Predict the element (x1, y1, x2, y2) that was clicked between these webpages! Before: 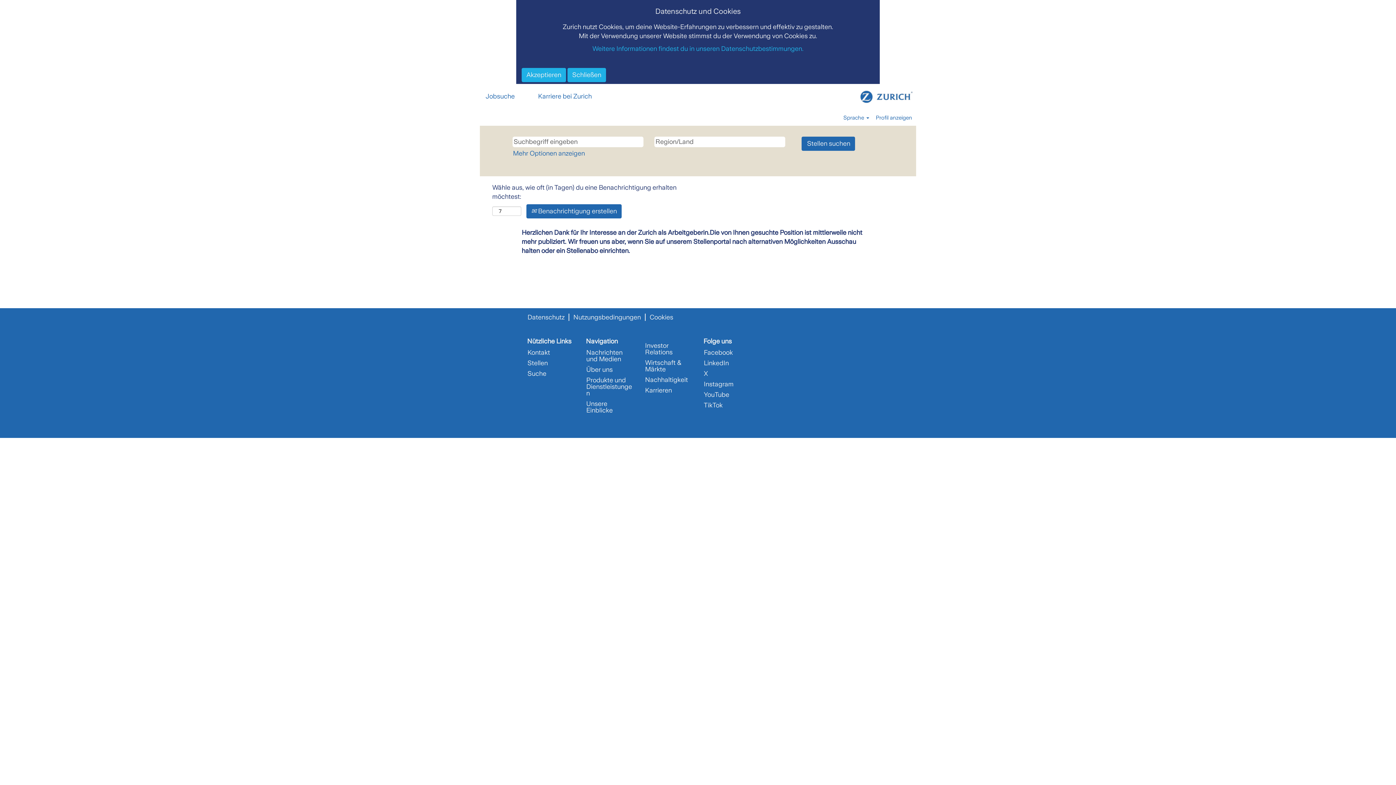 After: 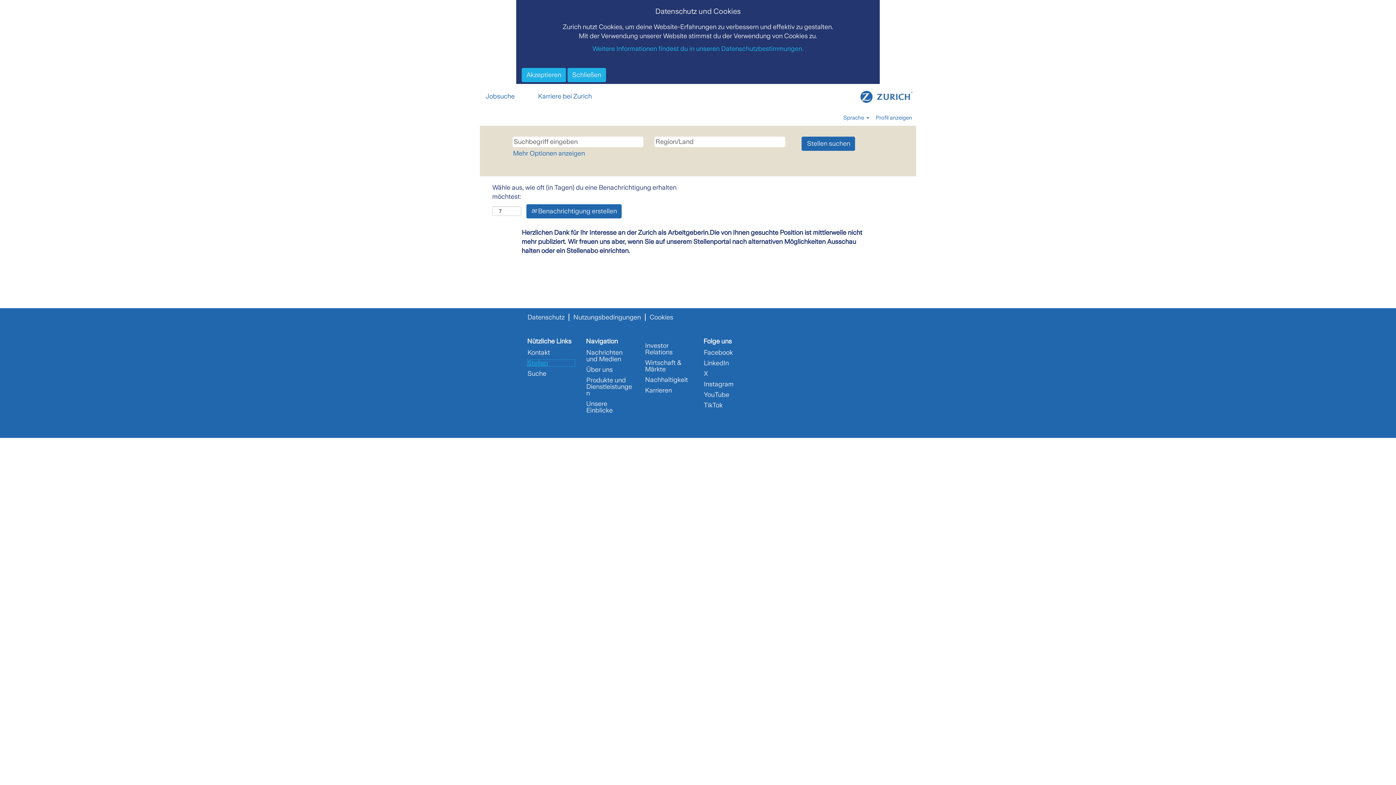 Action: bbox: (527, 359, 575, 366) label: Stellen